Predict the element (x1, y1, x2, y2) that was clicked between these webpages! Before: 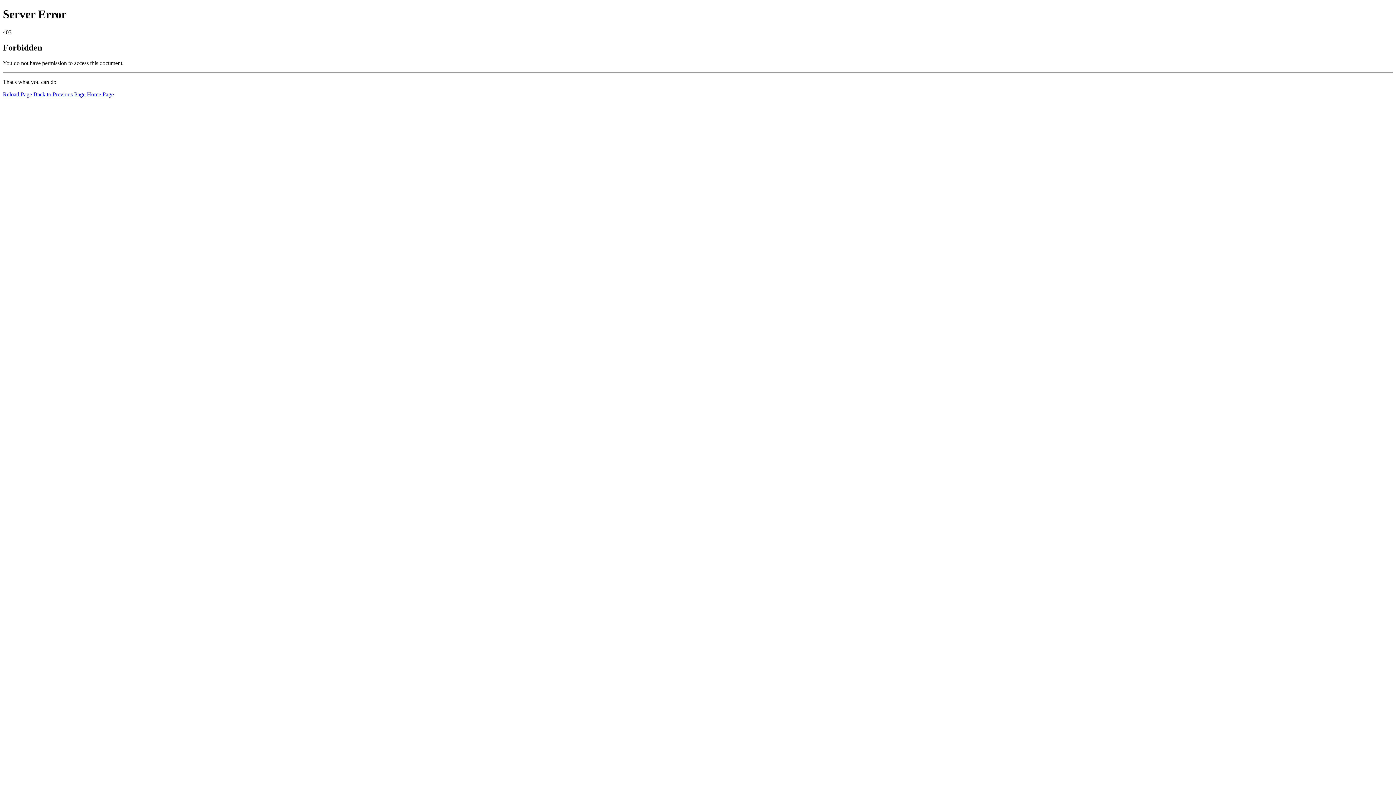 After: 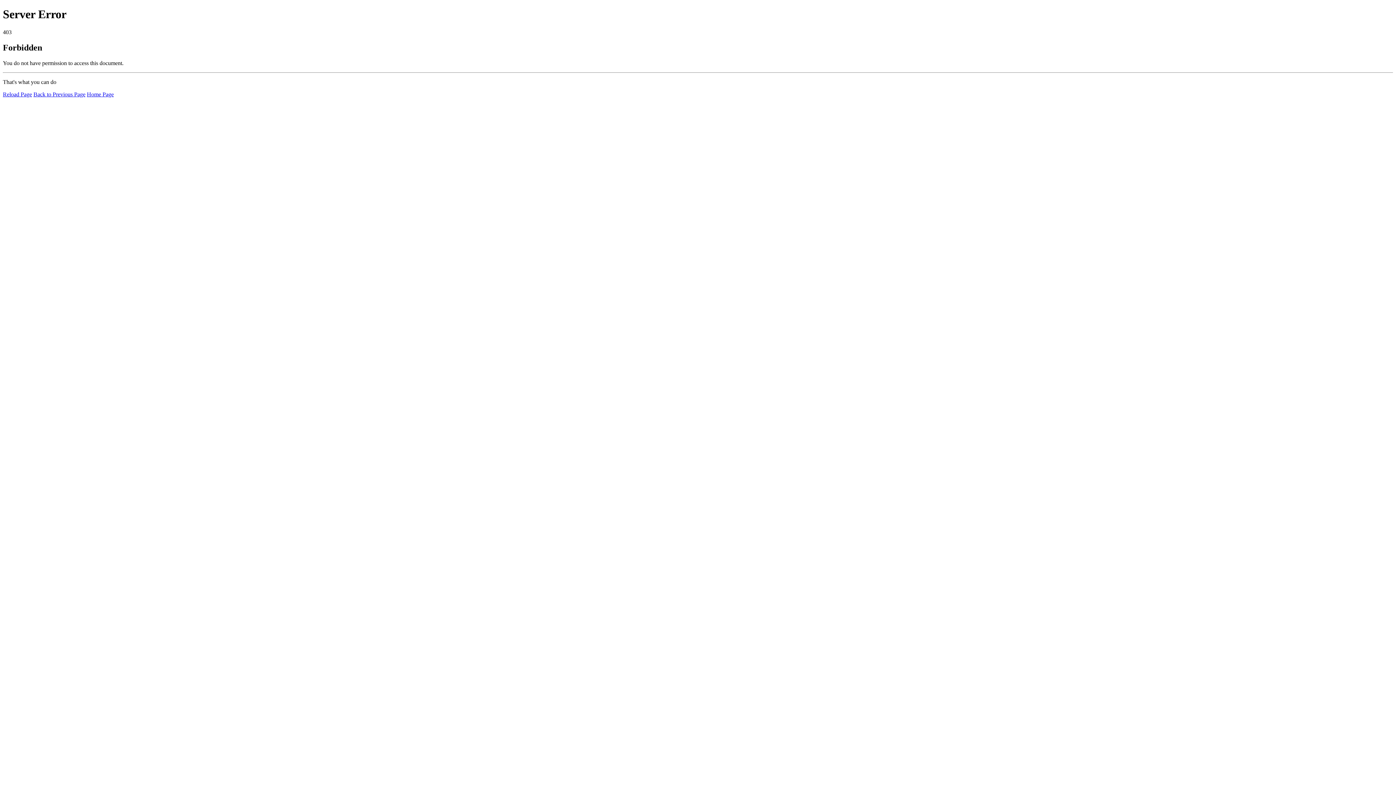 Action: bbox: (86, 91, 113, 97) label: Home Page